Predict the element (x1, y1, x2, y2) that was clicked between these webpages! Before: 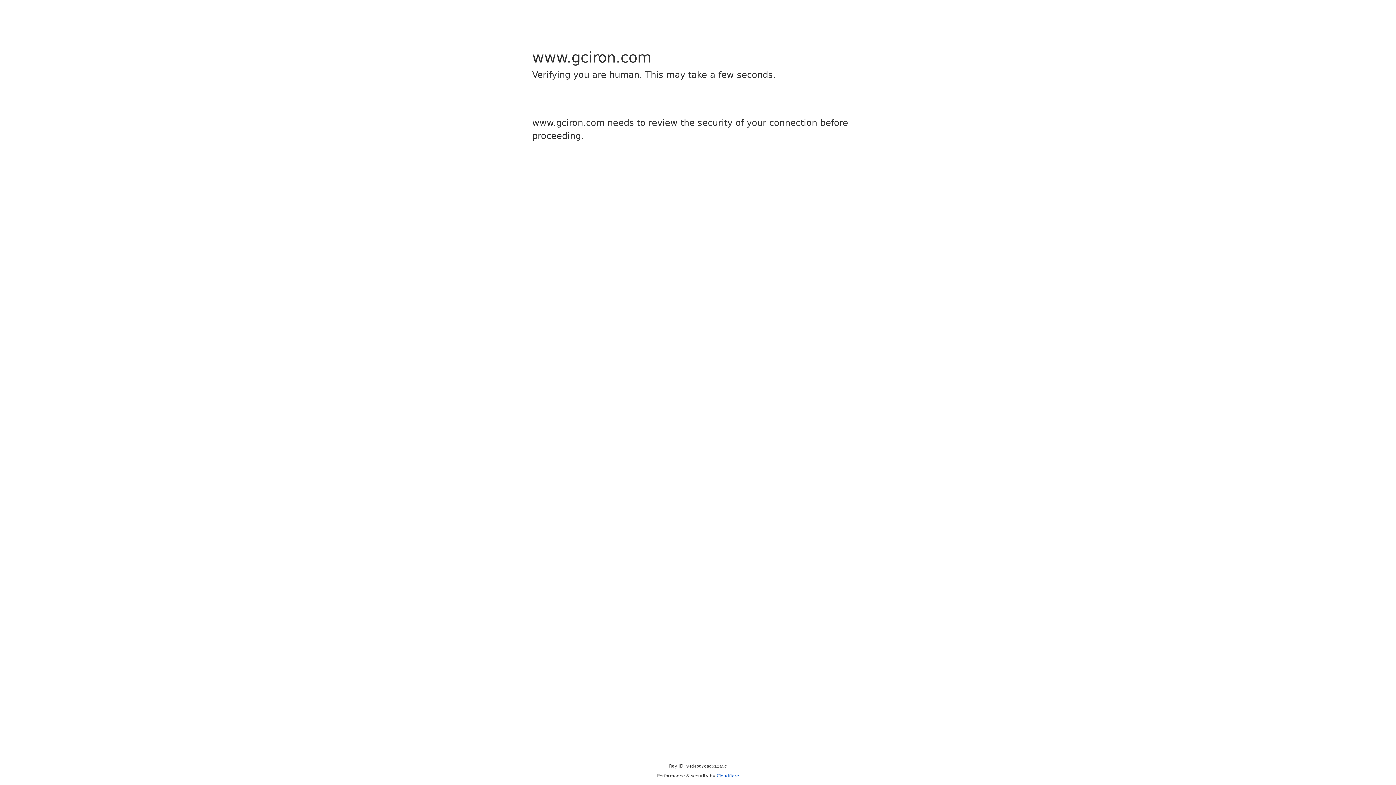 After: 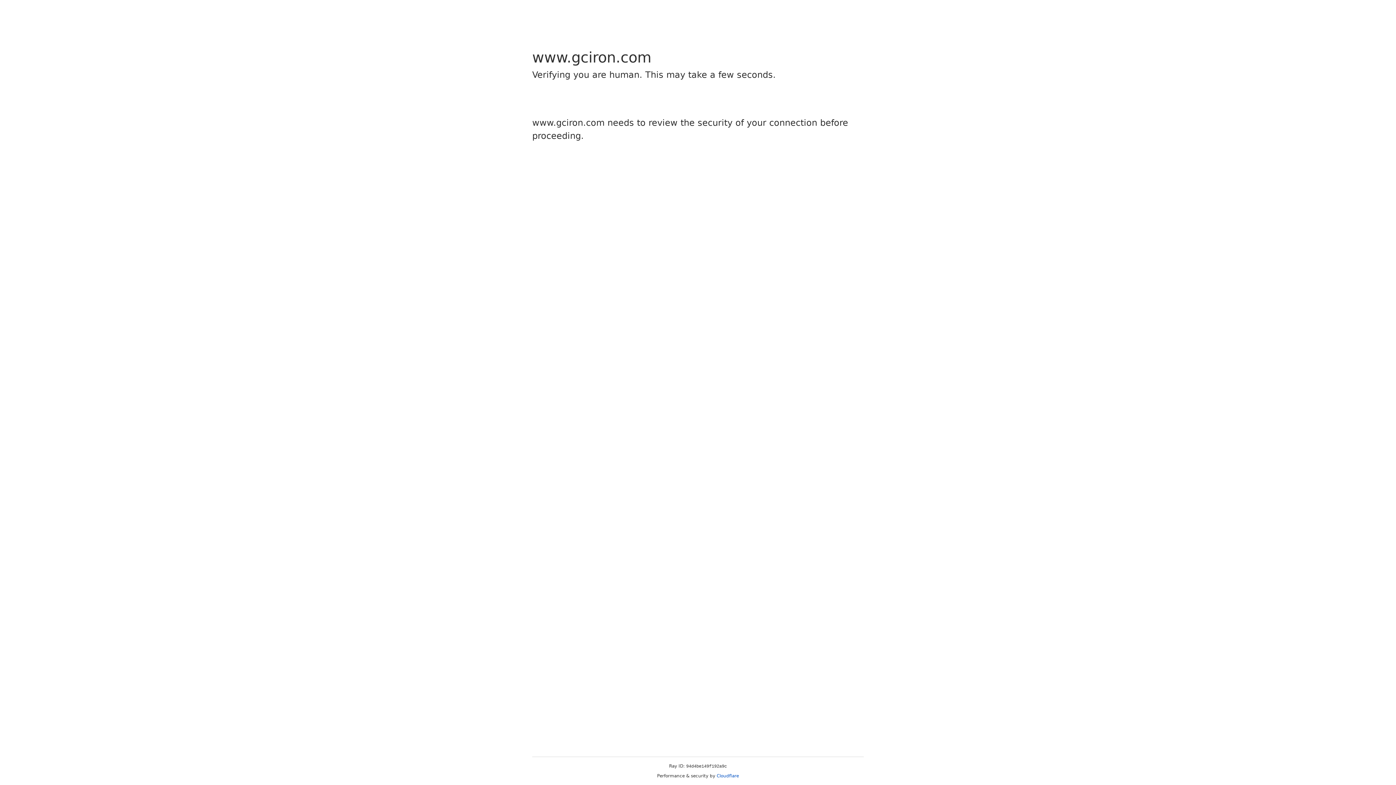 Action: label: Cloudflare bbox: (716, 773, 739, 778)